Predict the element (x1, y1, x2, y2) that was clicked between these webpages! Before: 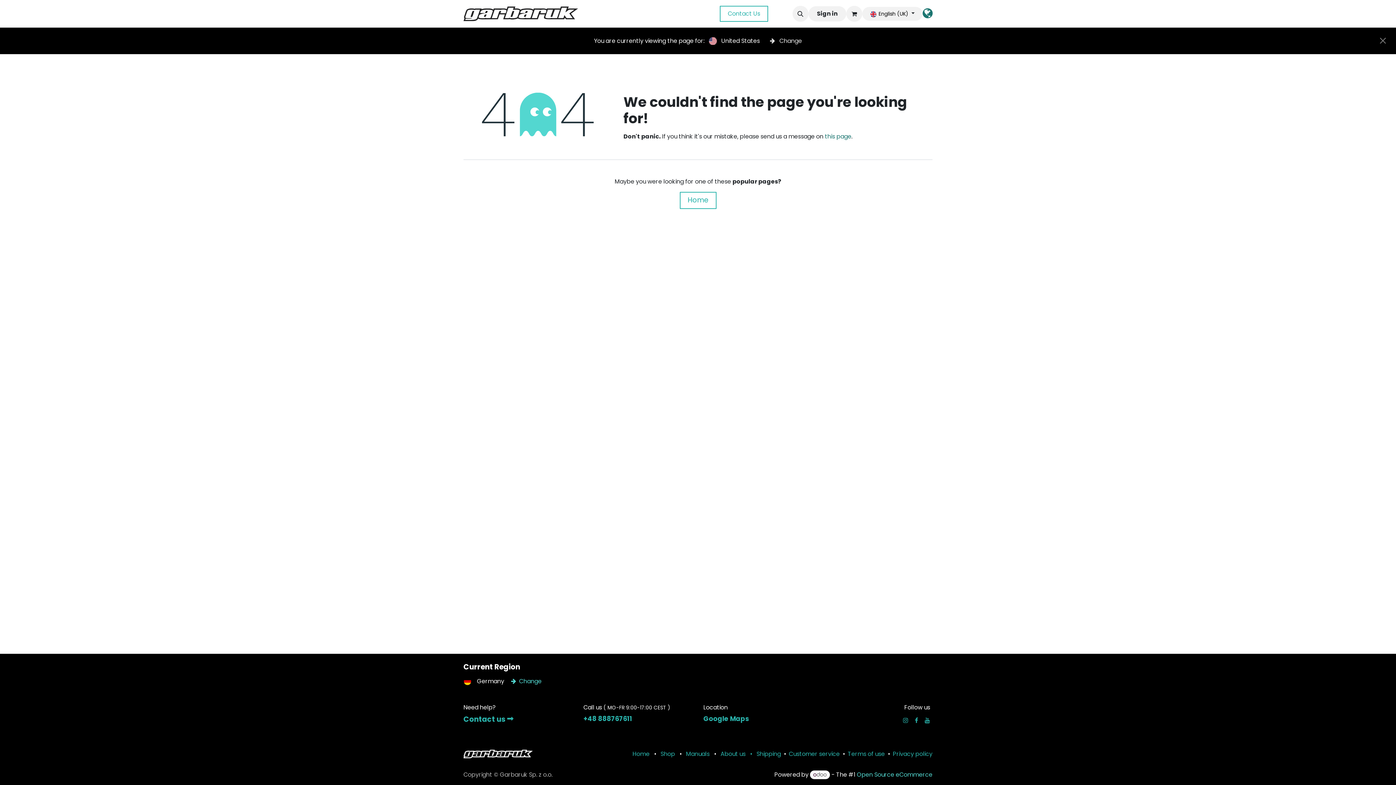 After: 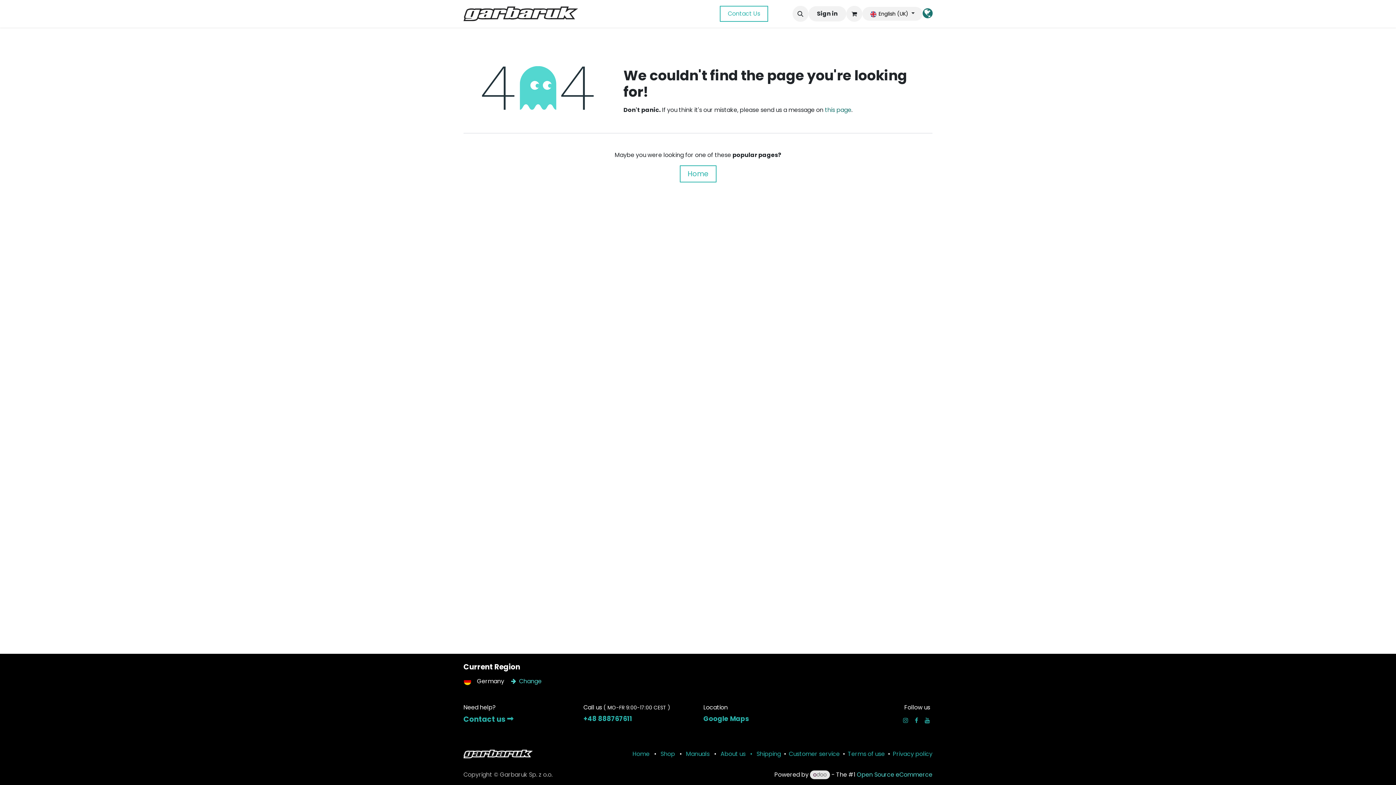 Action: bbox: (810, 770, 830, 779)